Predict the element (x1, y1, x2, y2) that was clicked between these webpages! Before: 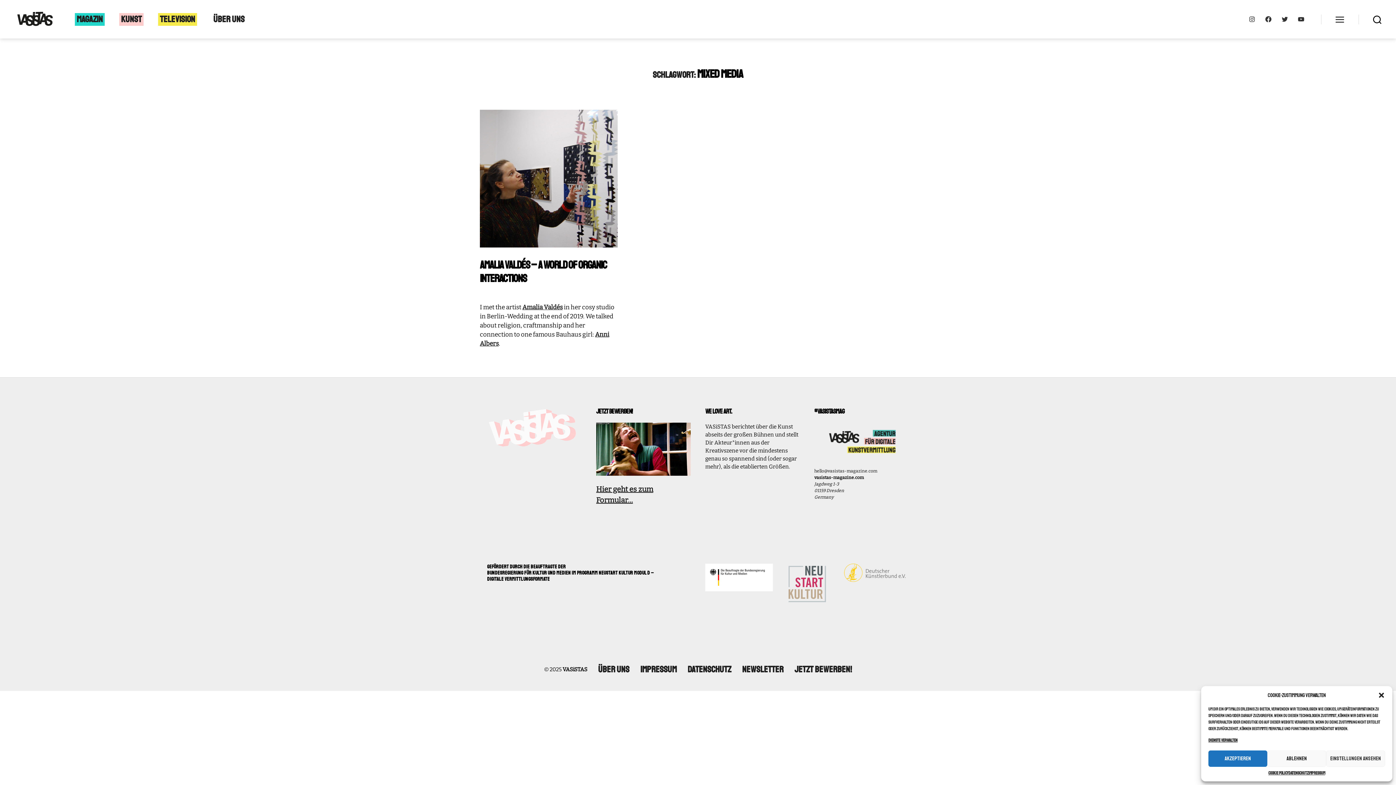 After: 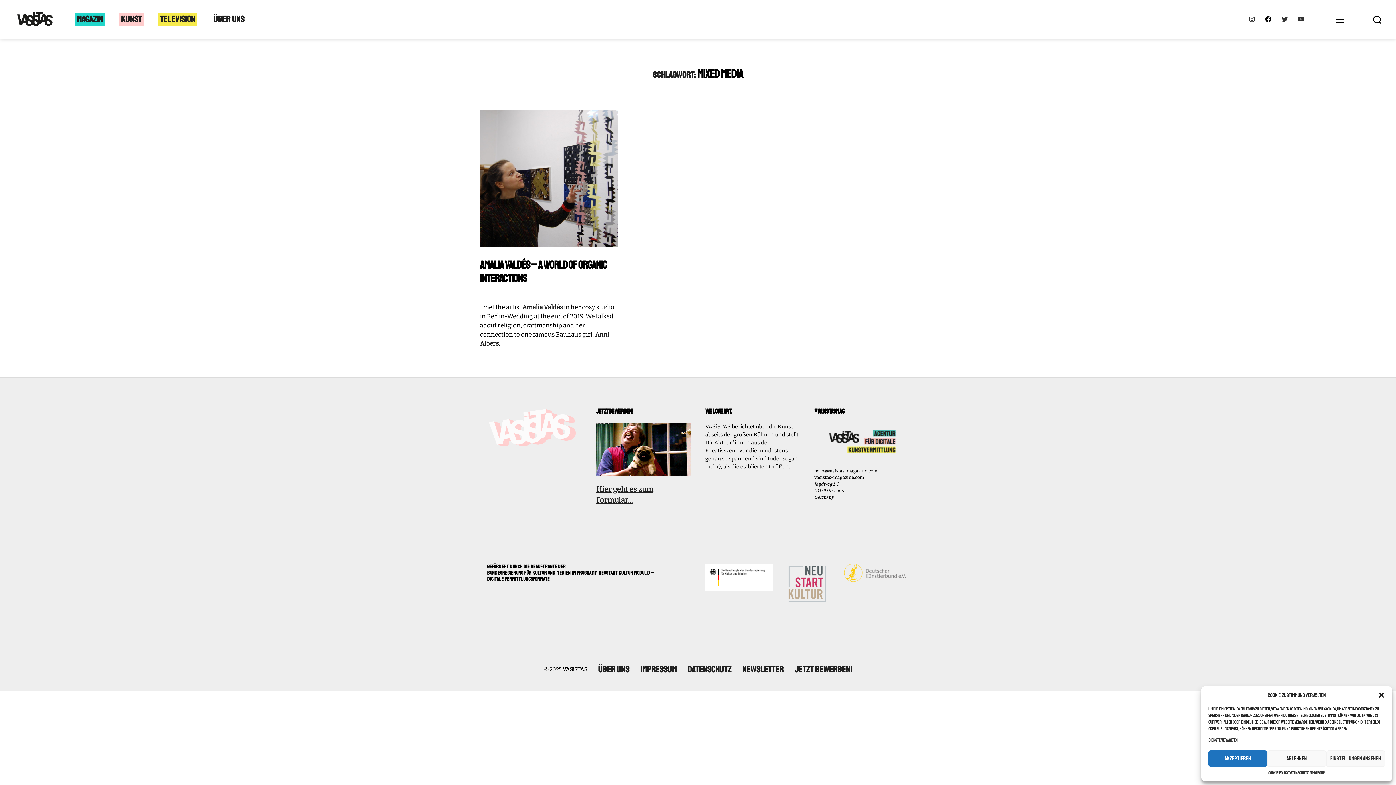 Action: bbox: (1263, 13, 1274, 24) label: Menüeintrag